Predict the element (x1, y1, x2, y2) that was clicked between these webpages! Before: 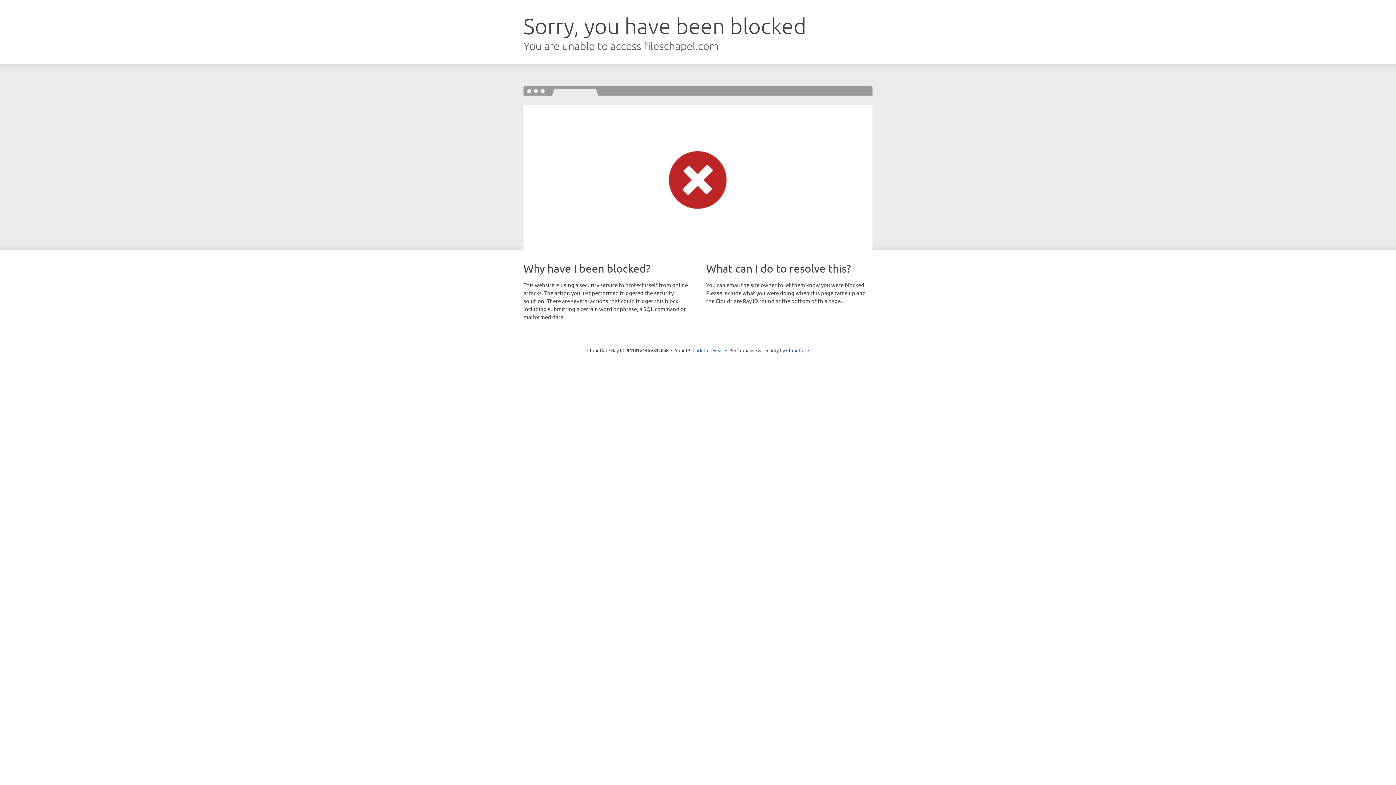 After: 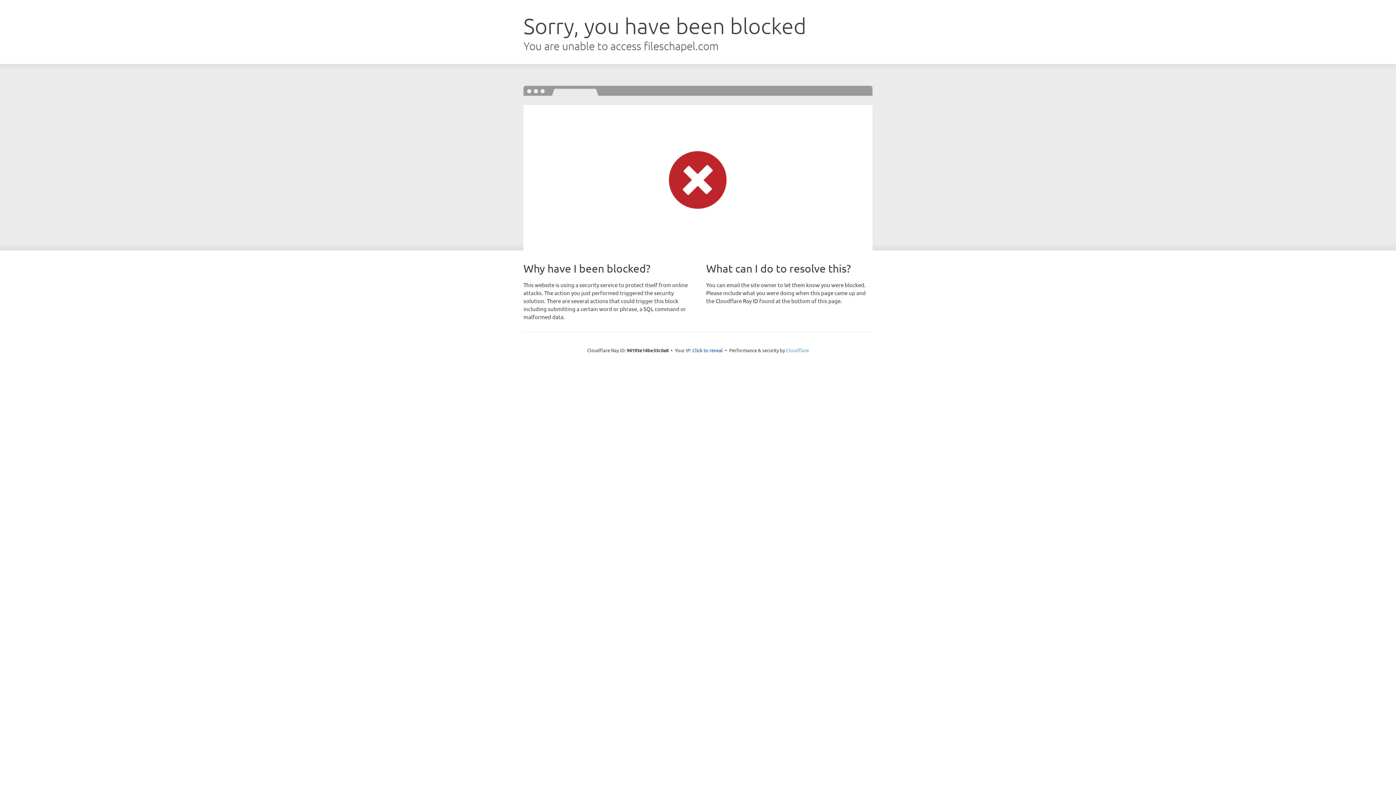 Action: bbox: (786, 347, 809, 353) label: Cloudflare